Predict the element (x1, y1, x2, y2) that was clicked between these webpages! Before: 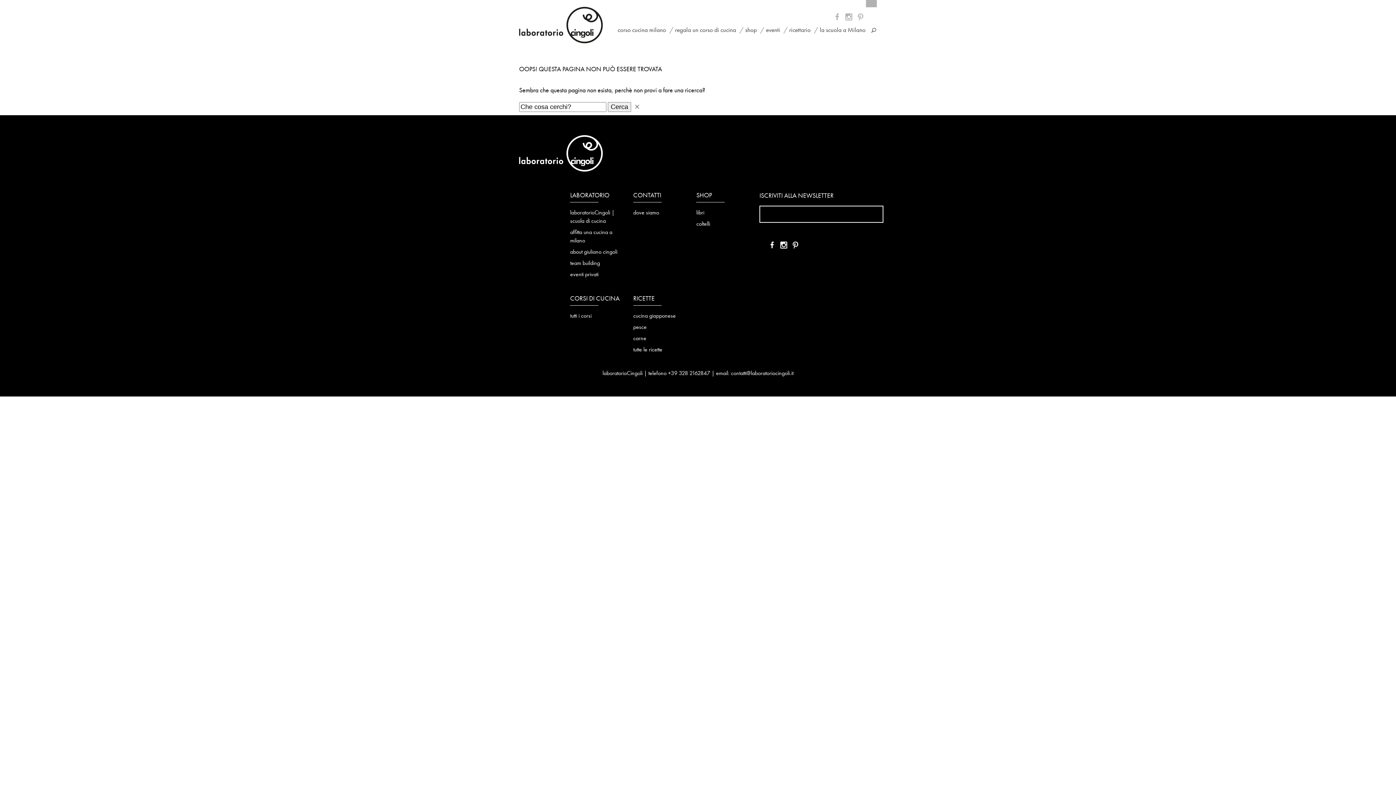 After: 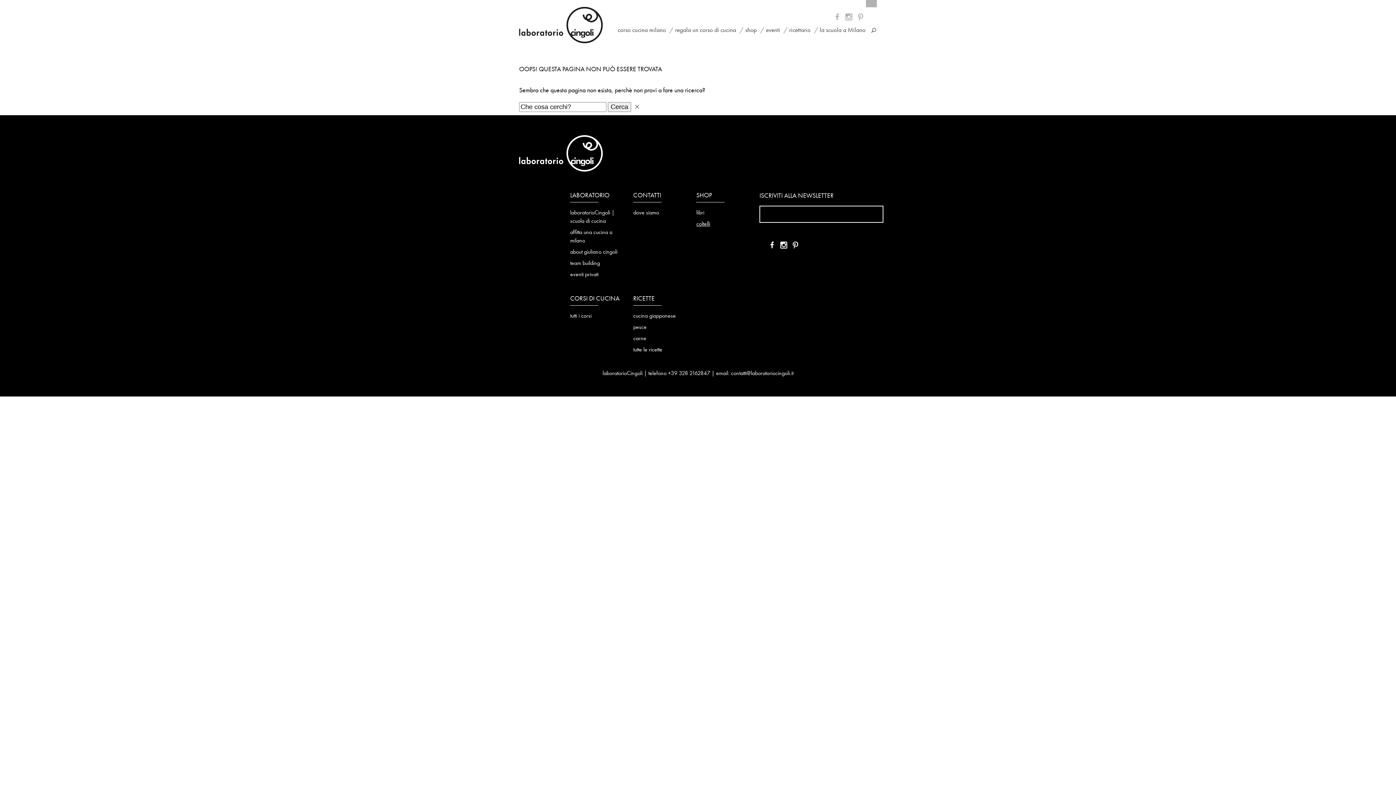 Action: bbox: (696, 221, 710, 227) label: coltelli